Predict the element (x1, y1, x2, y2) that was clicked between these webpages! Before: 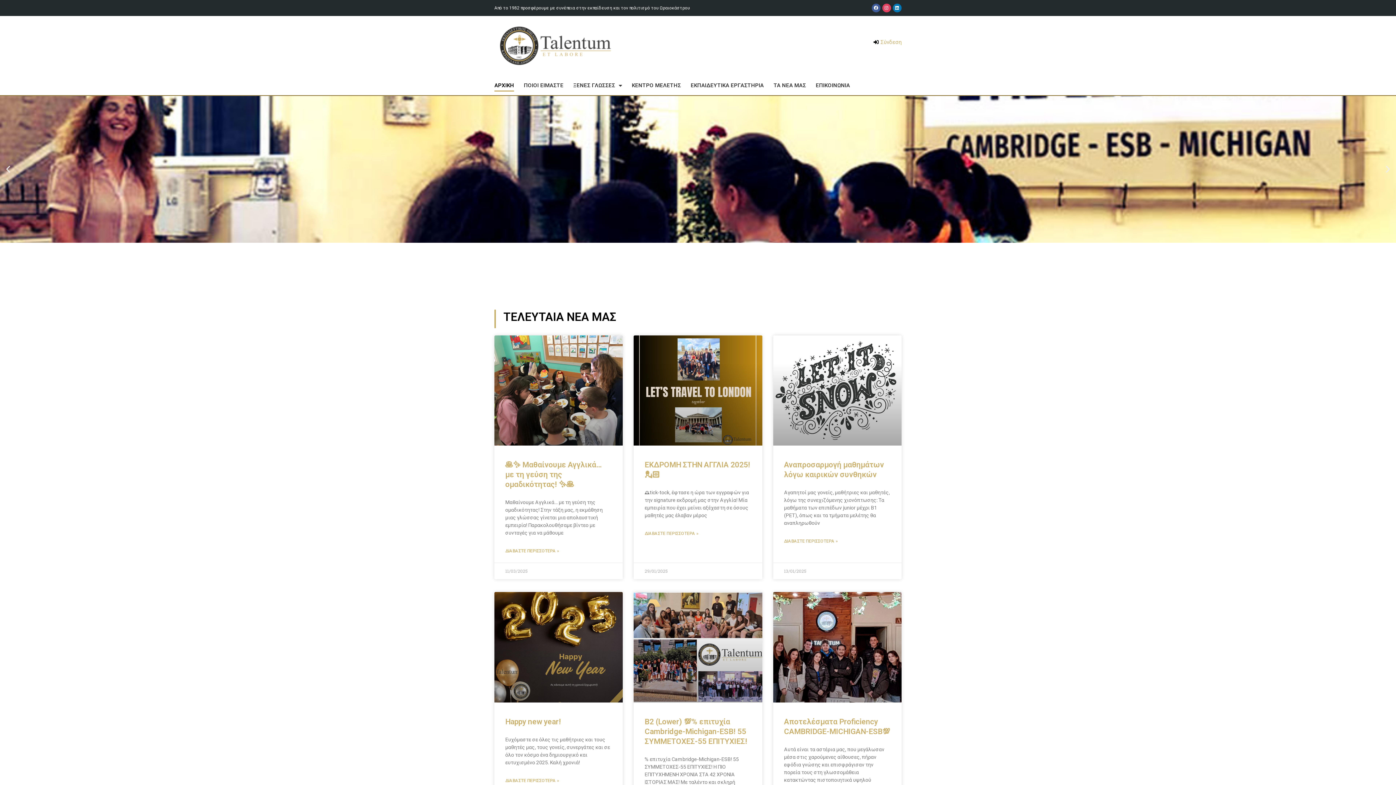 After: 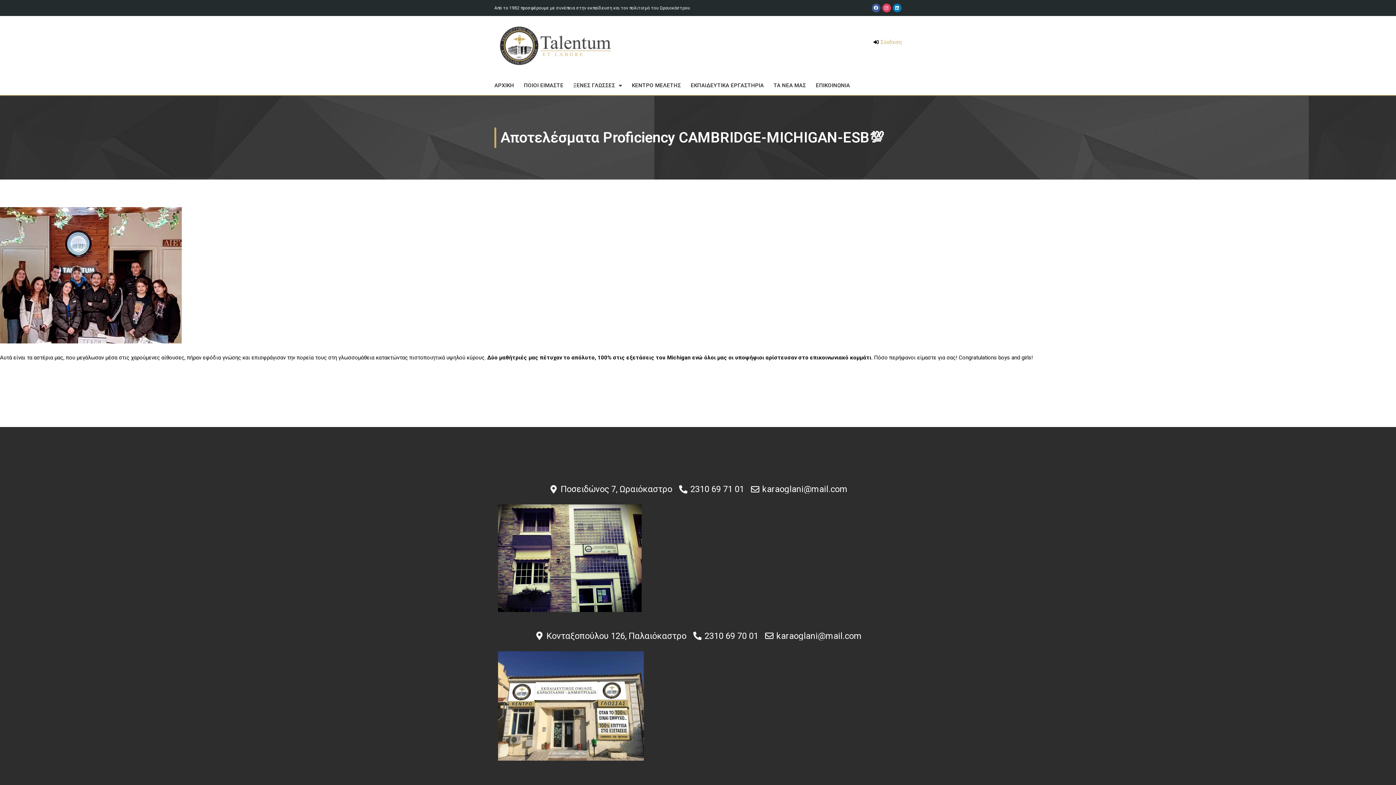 Action: bbox: (773, 592, 901, 703)